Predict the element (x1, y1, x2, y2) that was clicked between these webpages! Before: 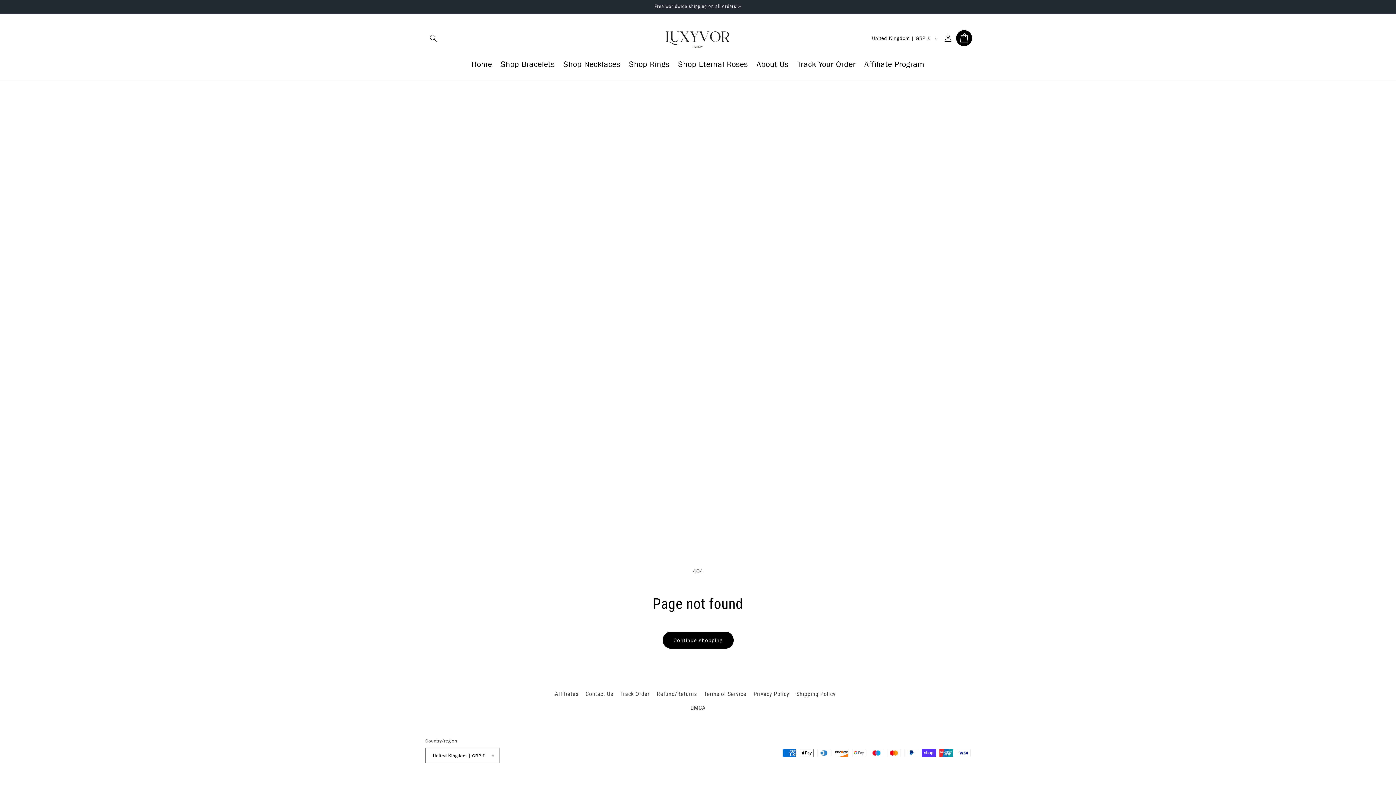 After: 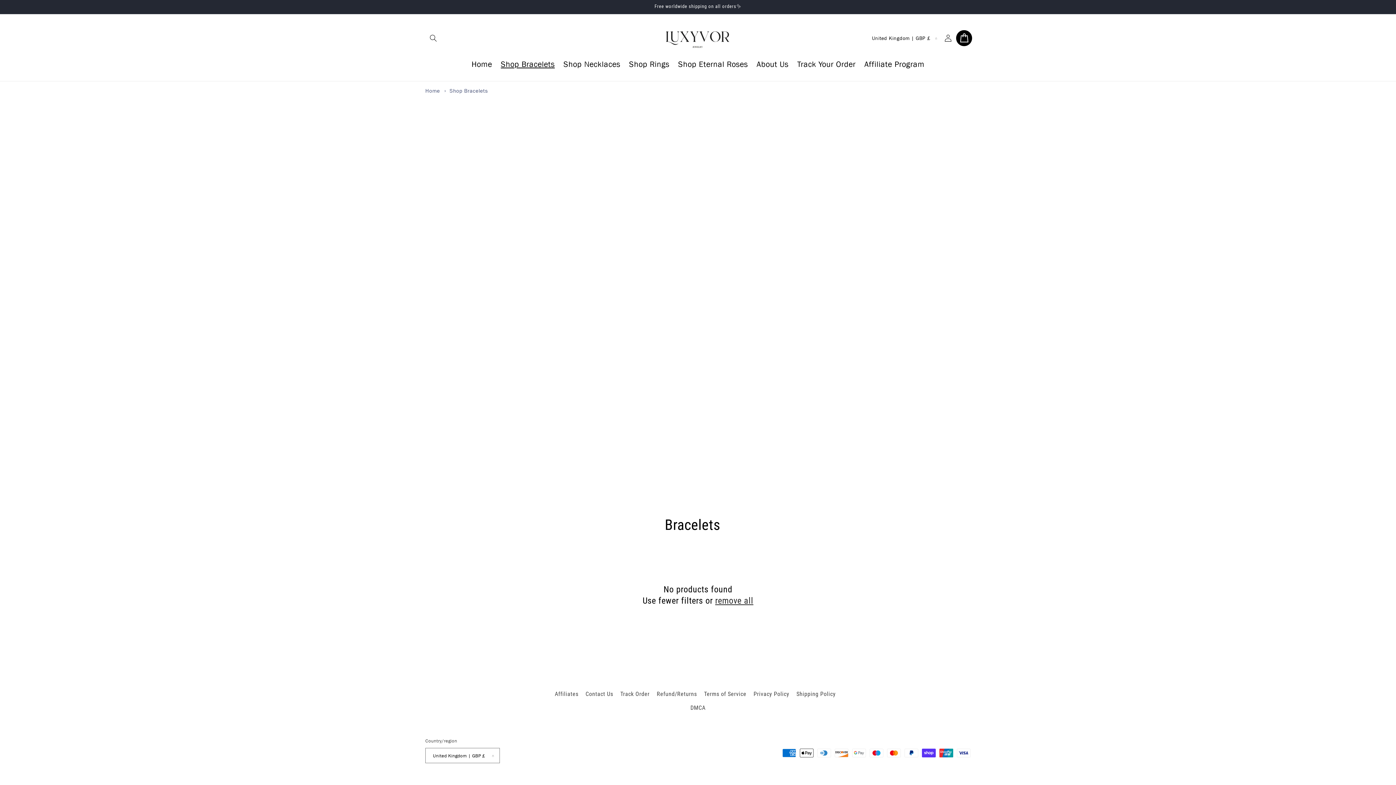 Action: bbox: (496, 54, 559, 73) label: Shop Bracelets